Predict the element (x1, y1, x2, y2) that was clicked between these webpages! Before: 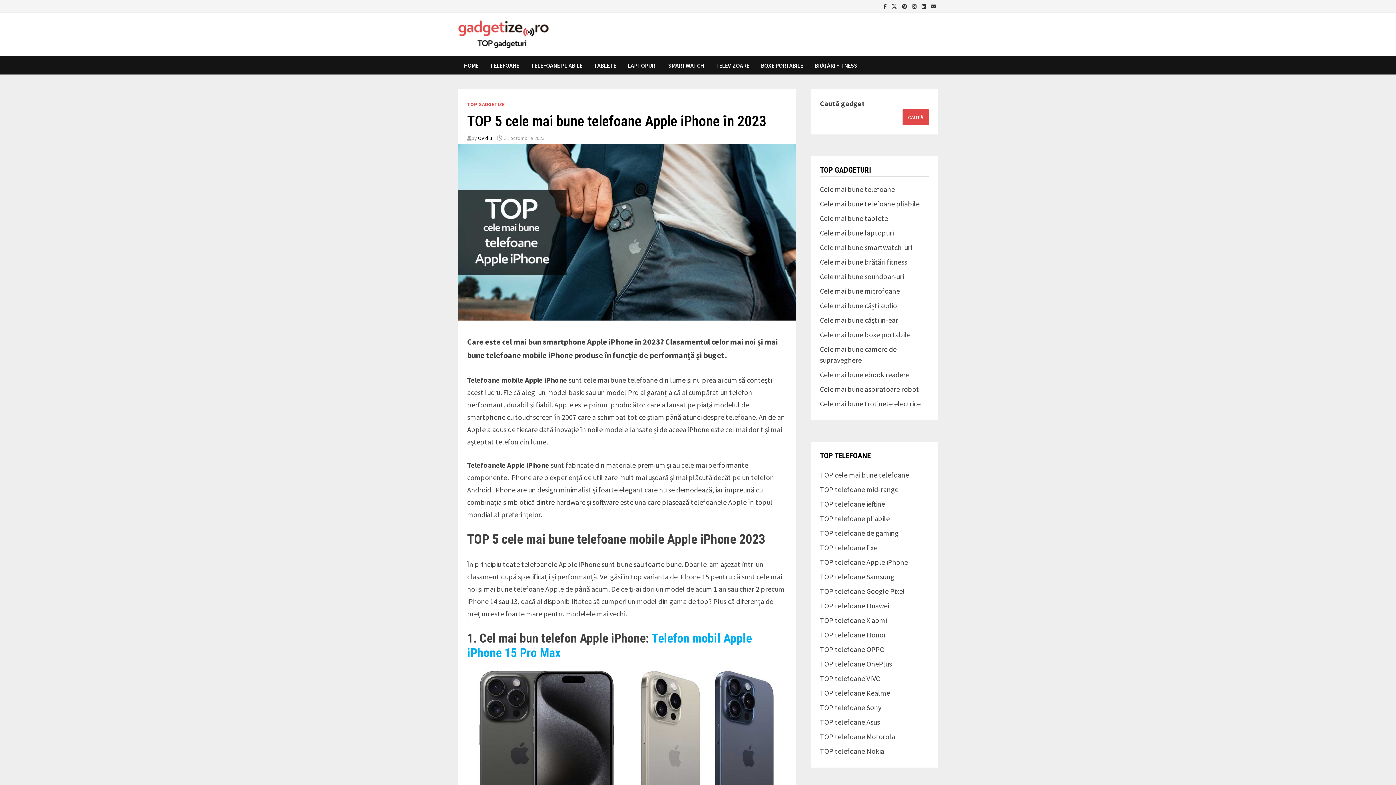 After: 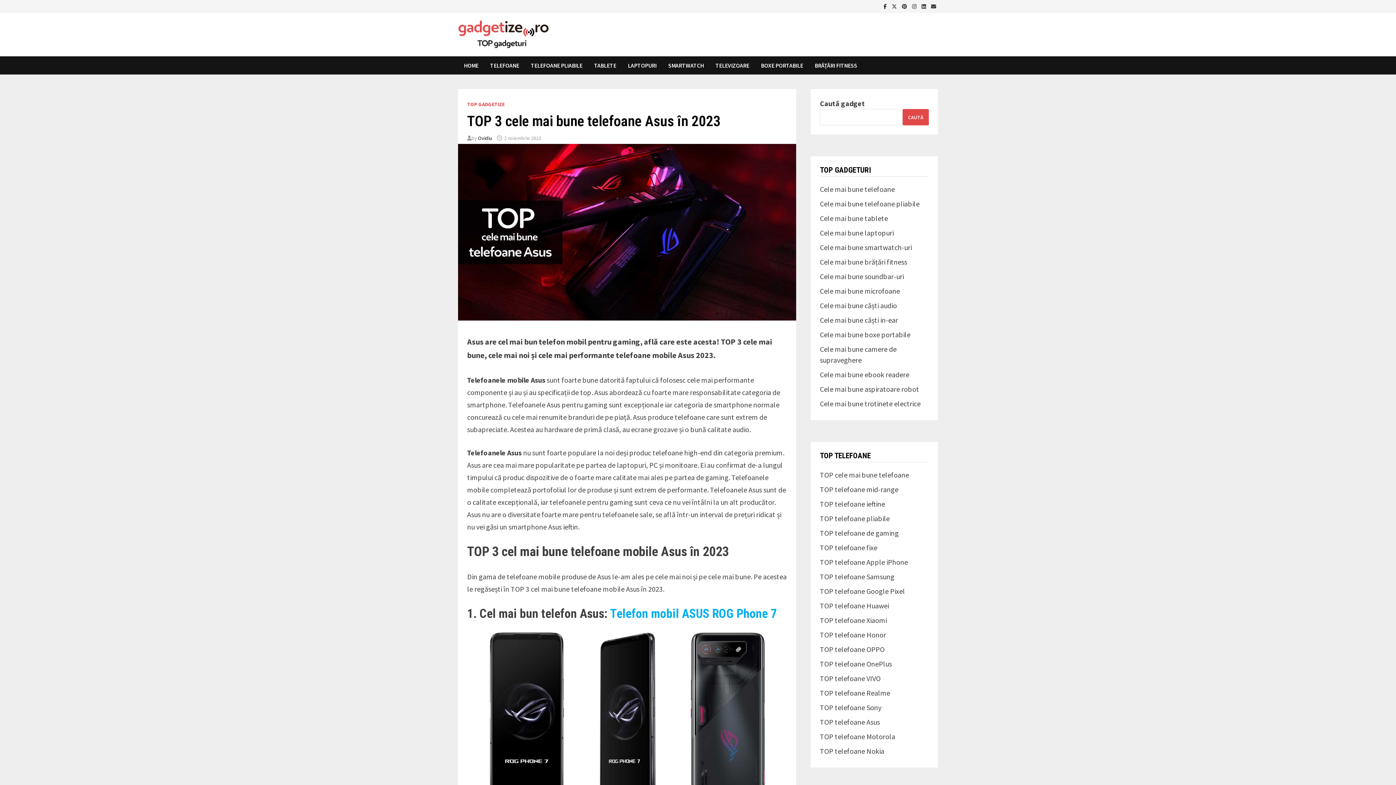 Action: bbox: (820, 717, 880, 726) label: TOP telefoane Asus